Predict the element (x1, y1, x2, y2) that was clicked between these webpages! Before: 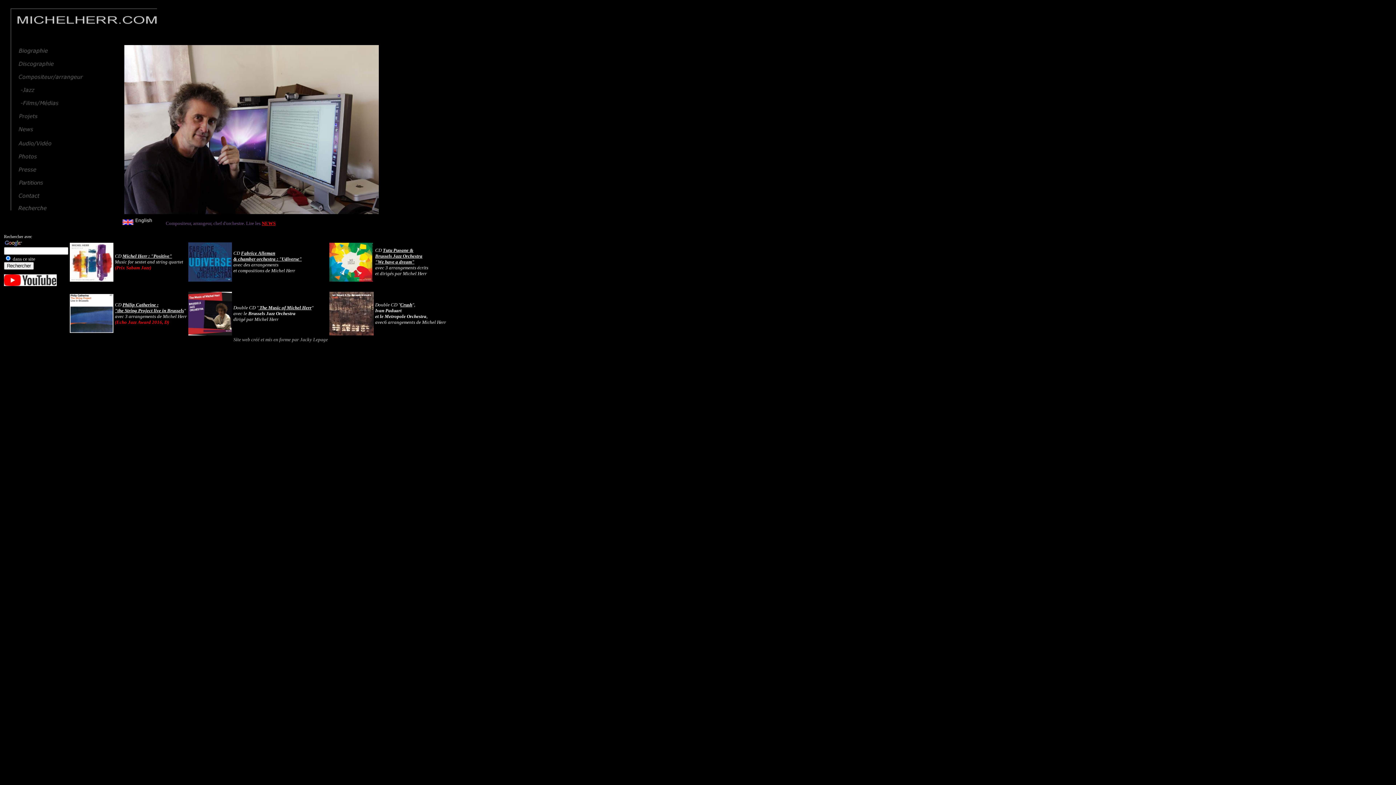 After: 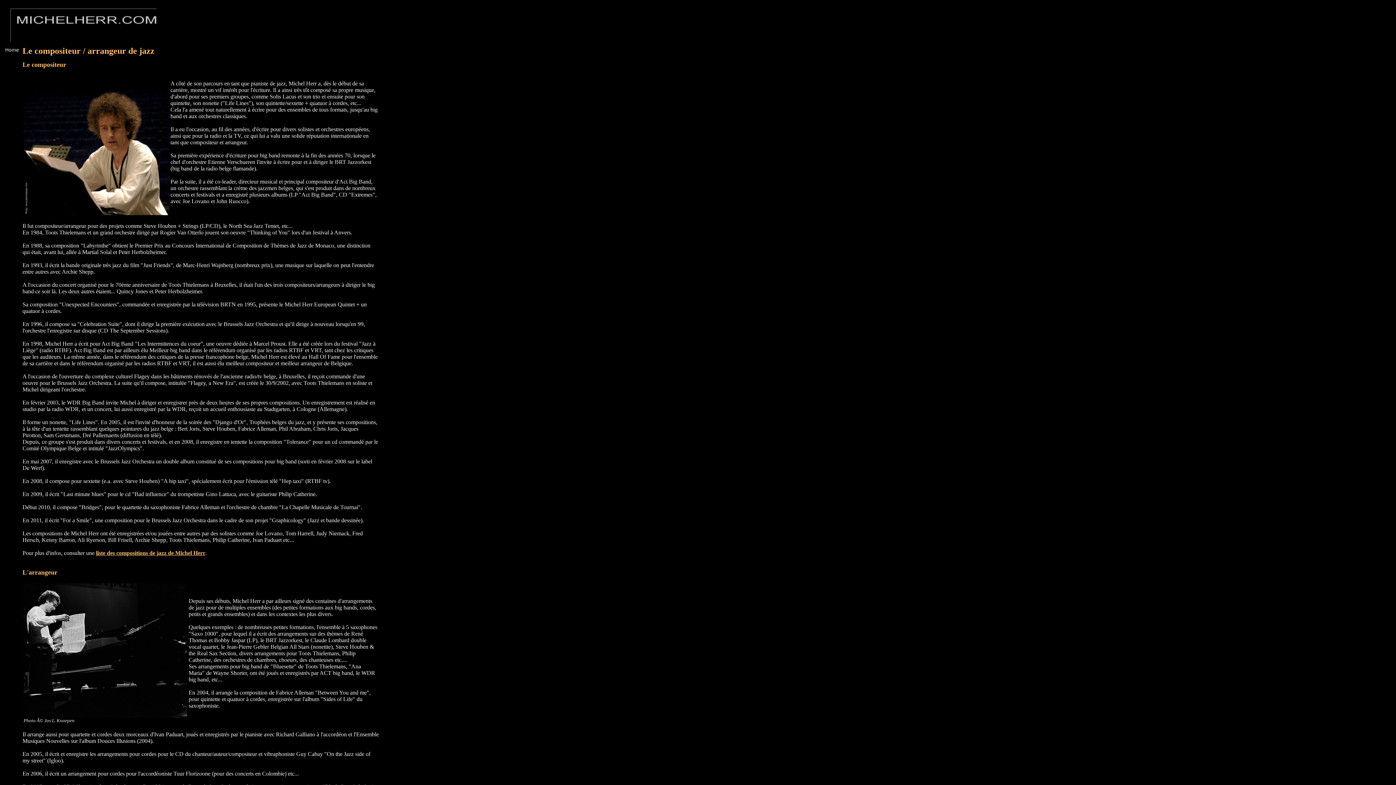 Action: bbox: (3, 90, 85, 96)